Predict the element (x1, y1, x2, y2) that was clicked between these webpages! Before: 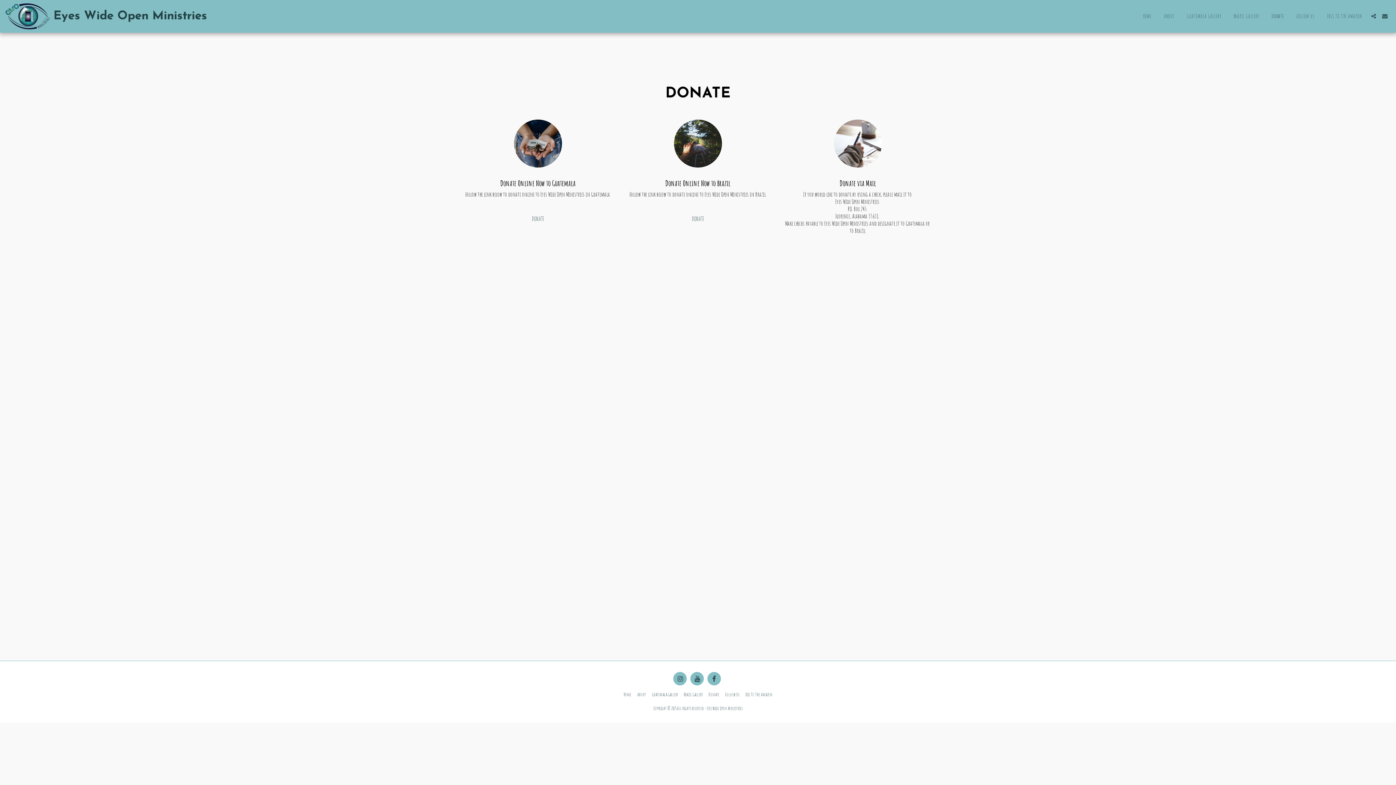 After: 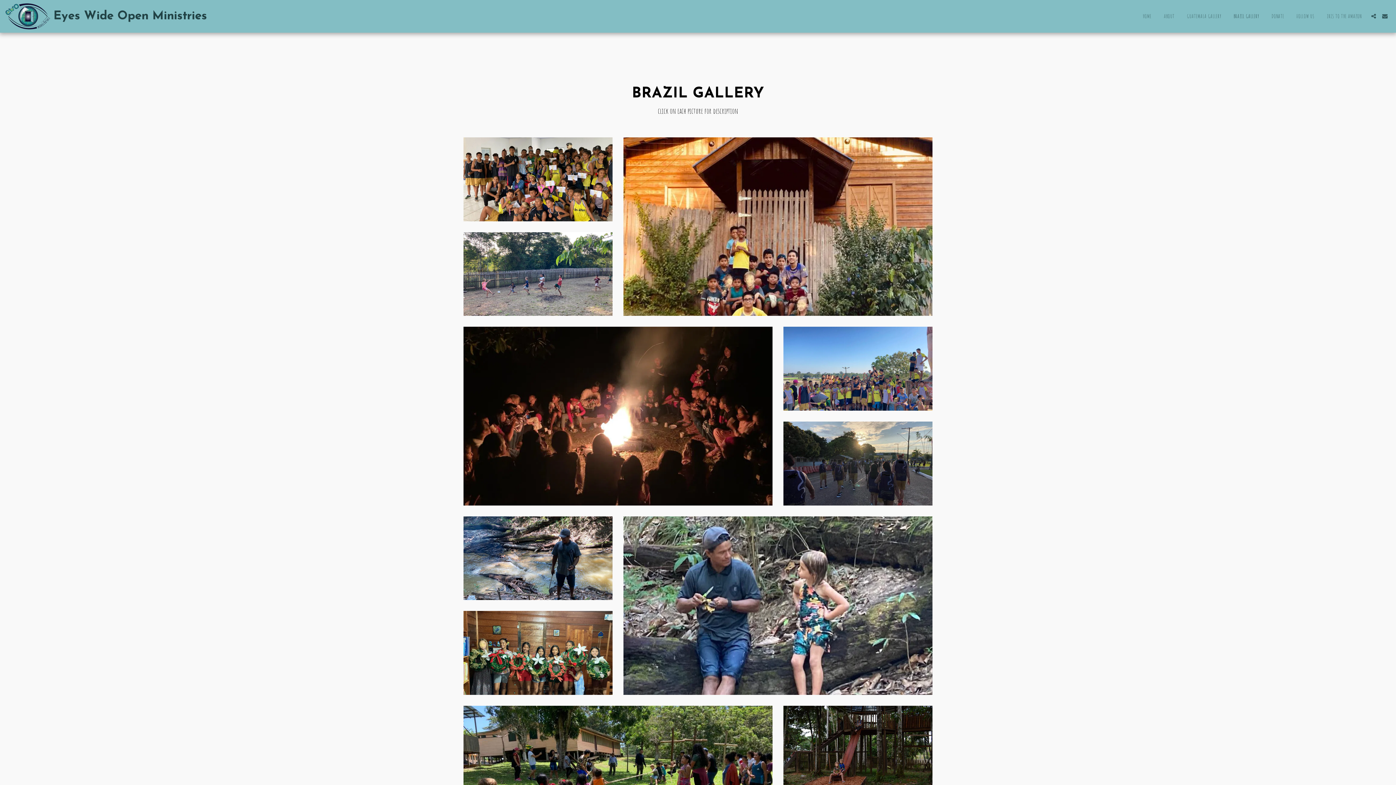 Action: bbox: (684, 691, 702, 698) label: Brazil Gallery